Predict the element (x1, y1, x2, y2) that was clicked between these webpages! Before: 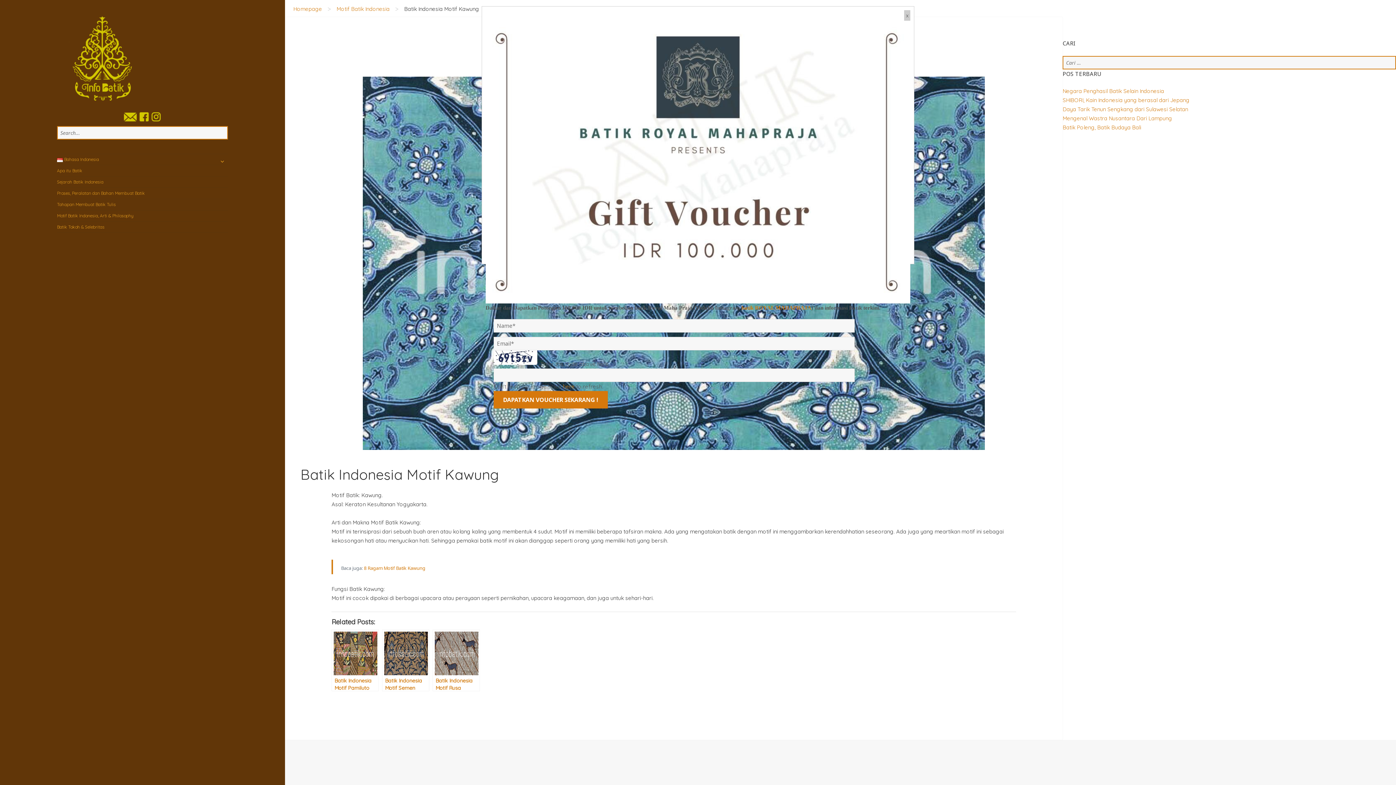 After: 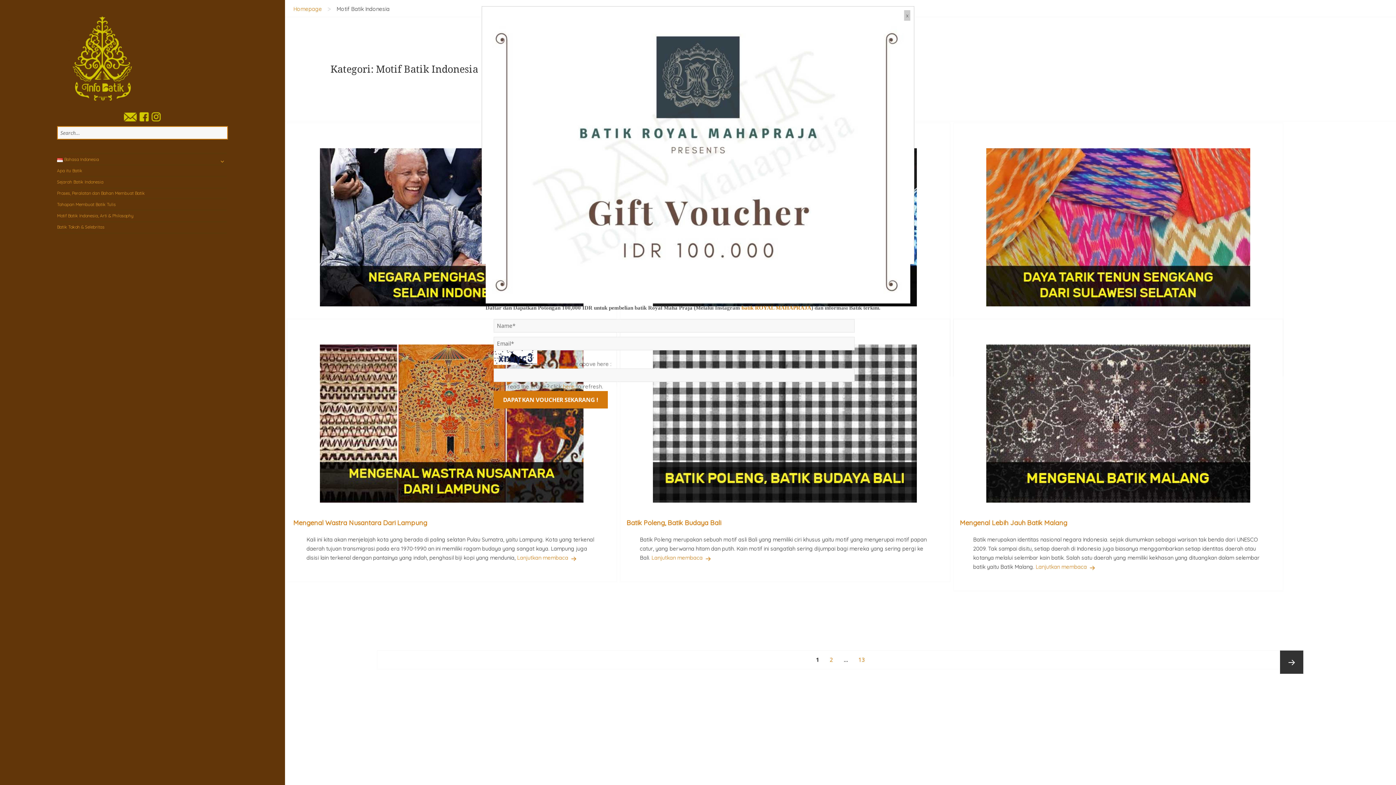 Action: bbox: (57, 210, 228, 221) label: Motif Batik Indonesia, Arti & Philosophy